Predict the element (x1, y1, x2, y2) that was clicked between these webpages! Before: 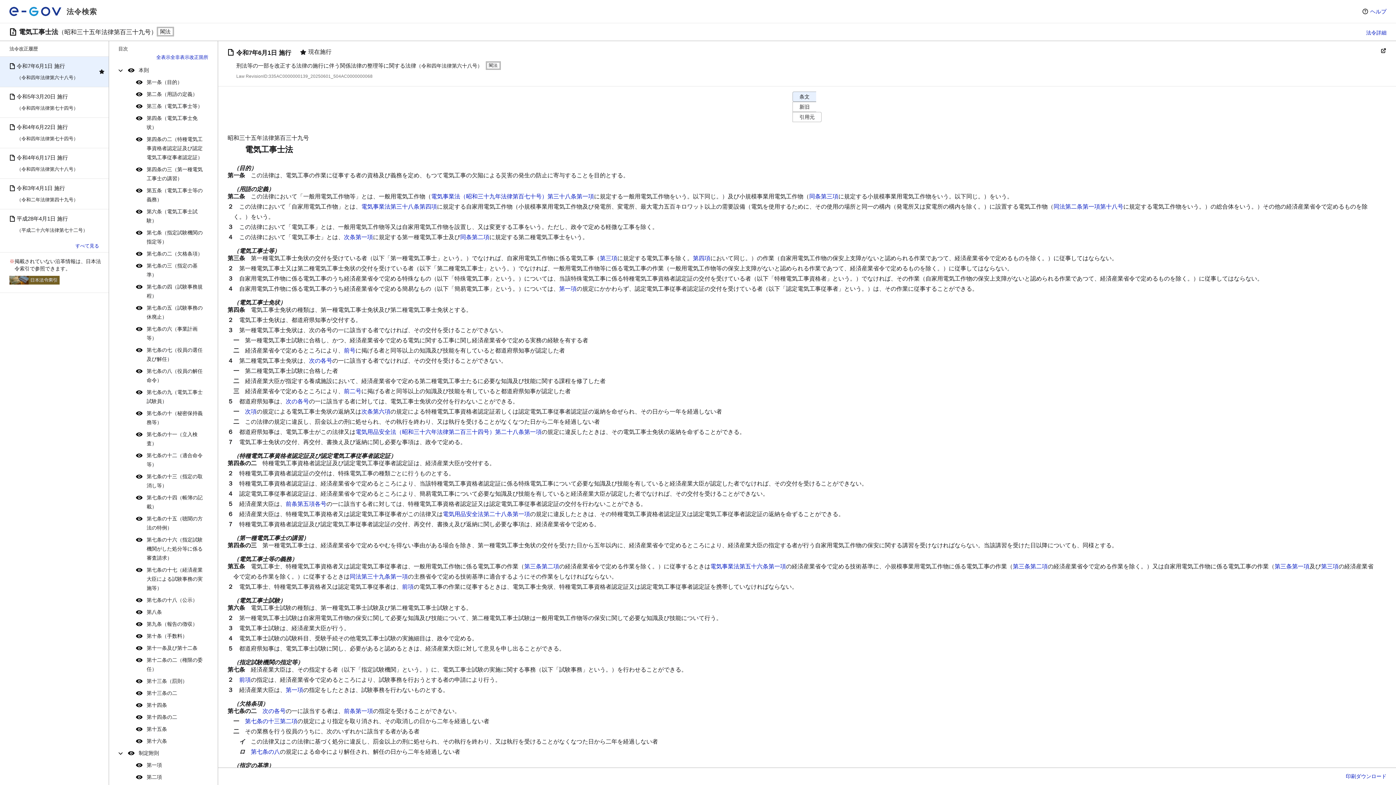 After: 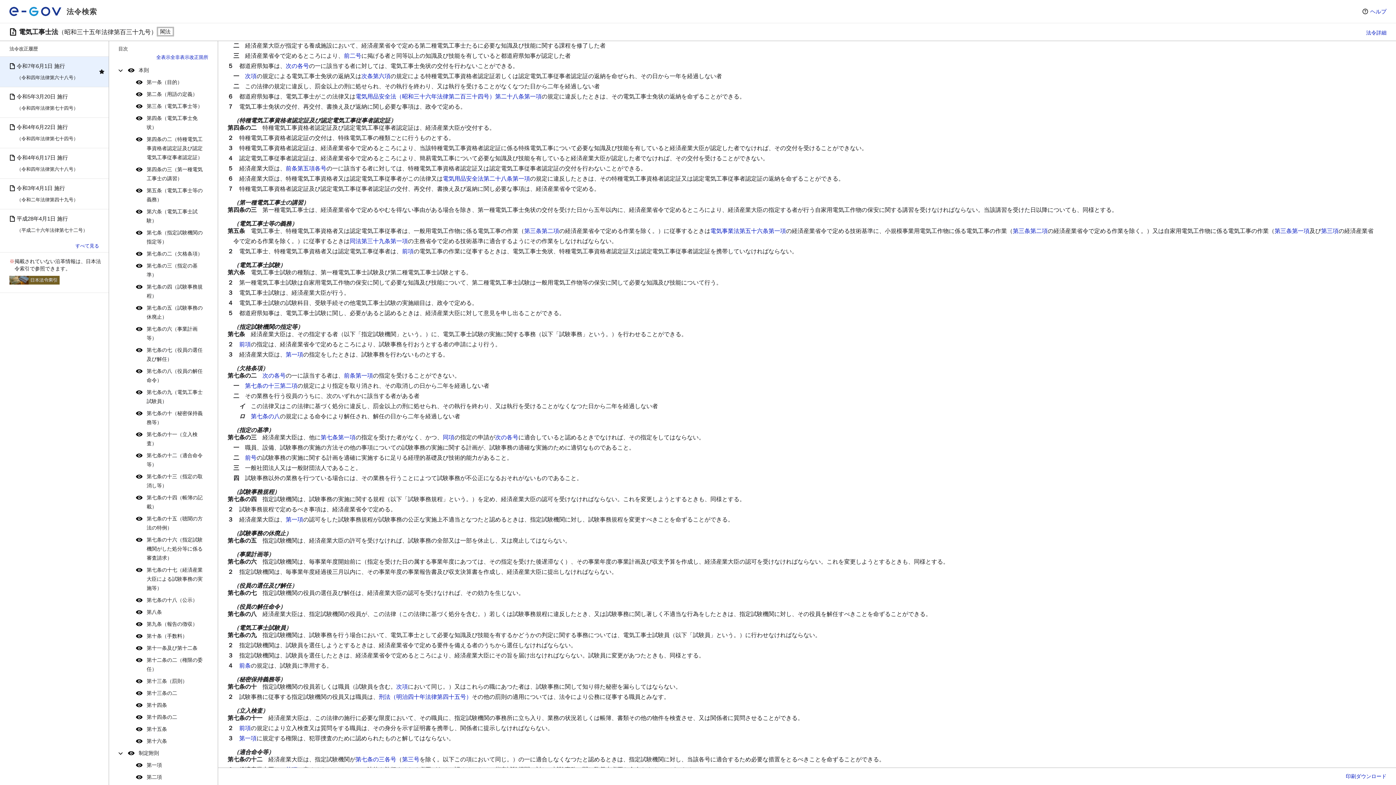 Action: label: 前号 bbox: (344, 347, 355, 353)